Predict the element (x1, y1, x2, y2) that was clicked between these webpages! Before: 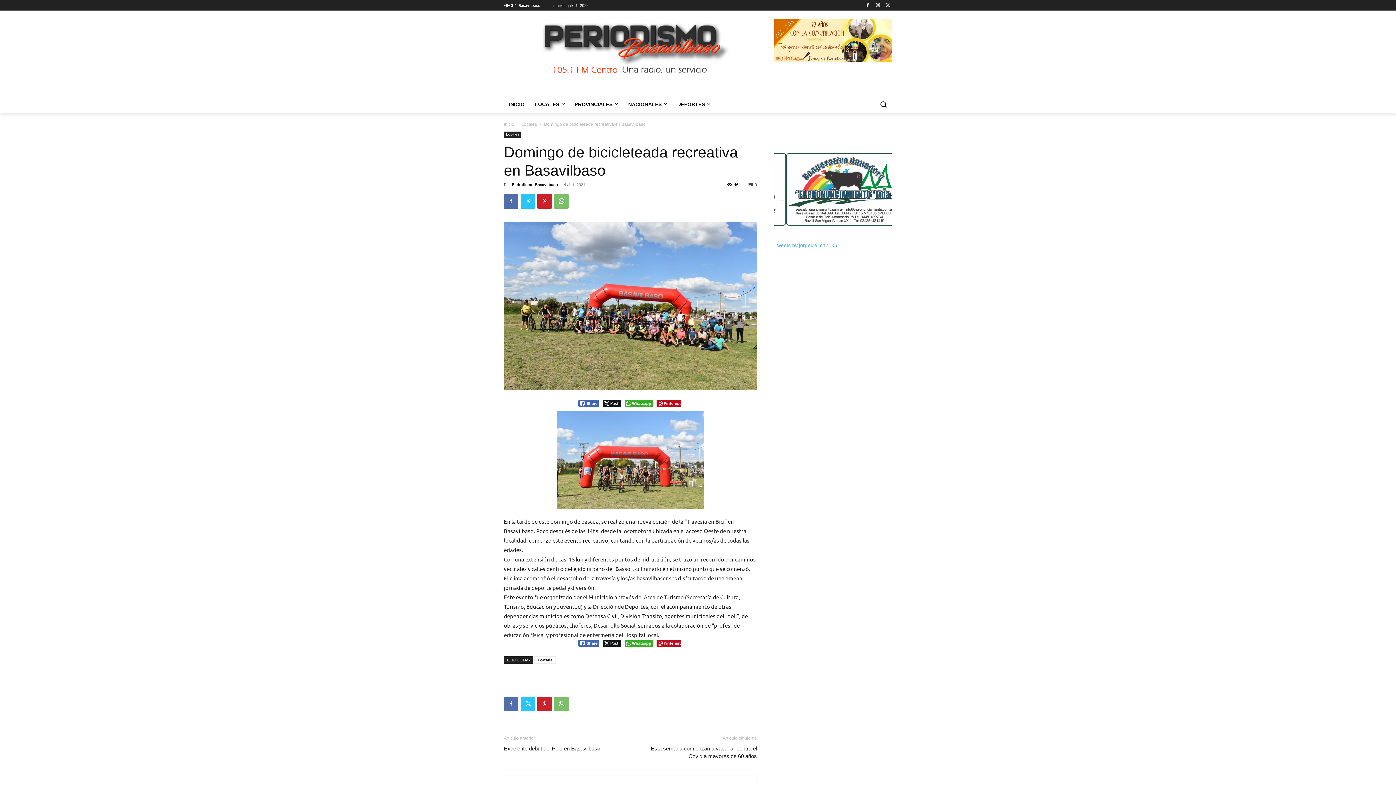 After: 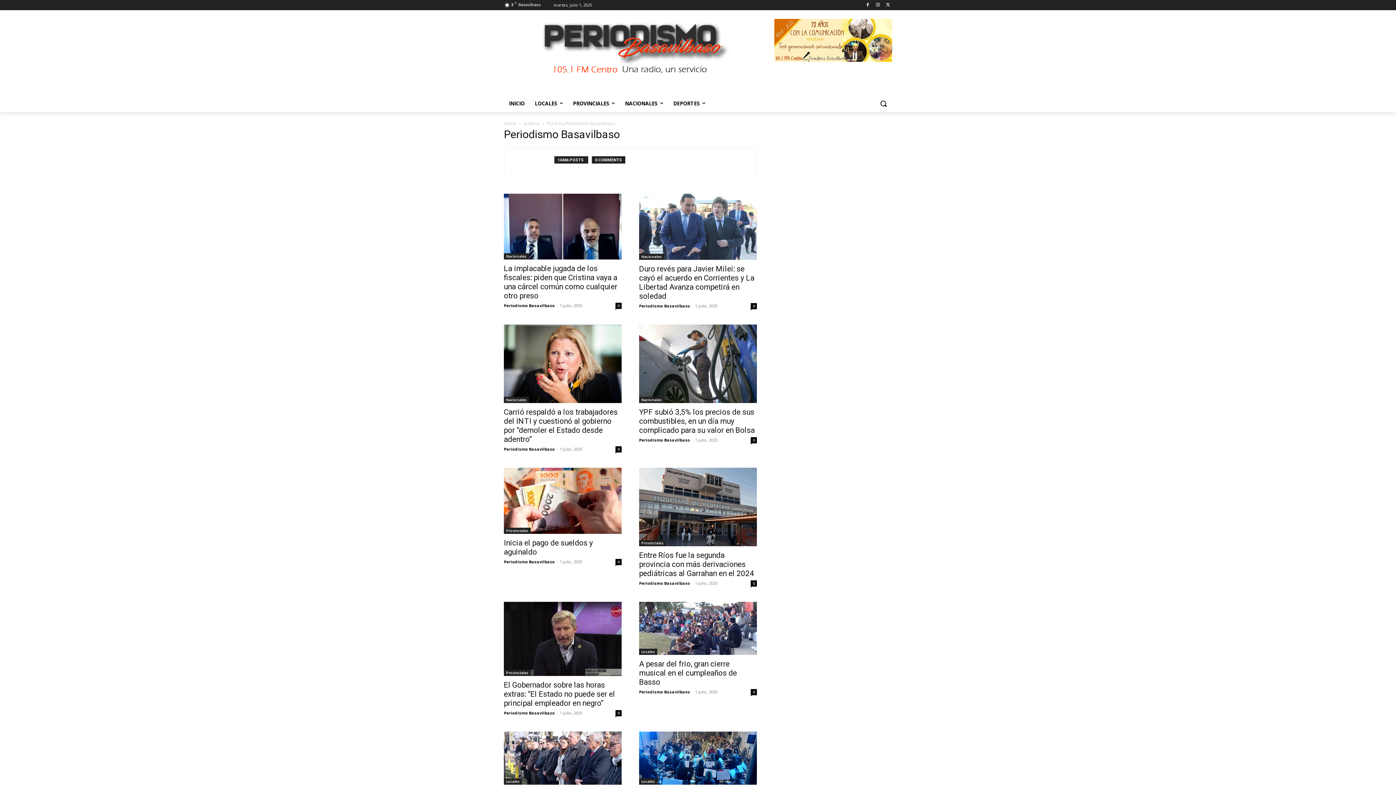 Action: bbox: (512, 182, 558, 186) label: Periodismo Basavilbaso